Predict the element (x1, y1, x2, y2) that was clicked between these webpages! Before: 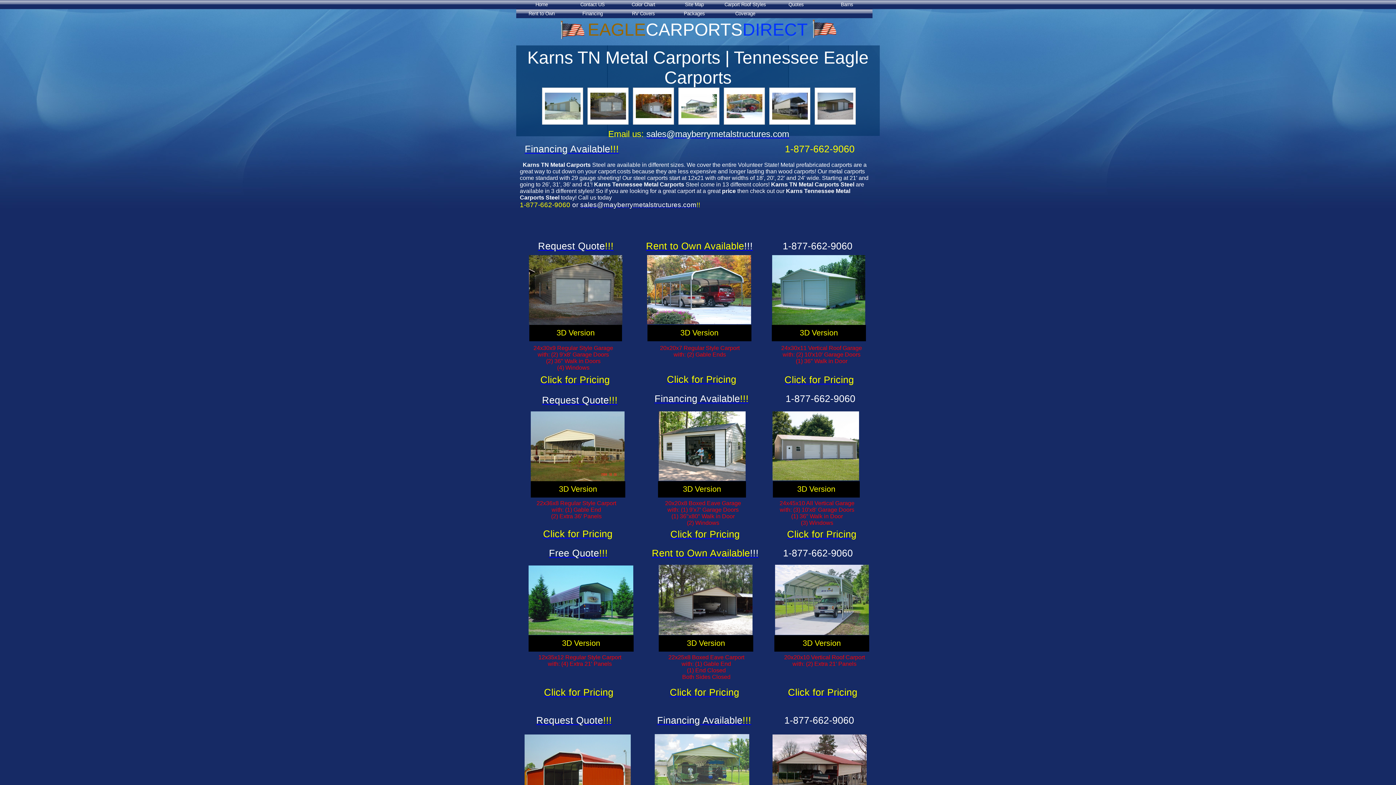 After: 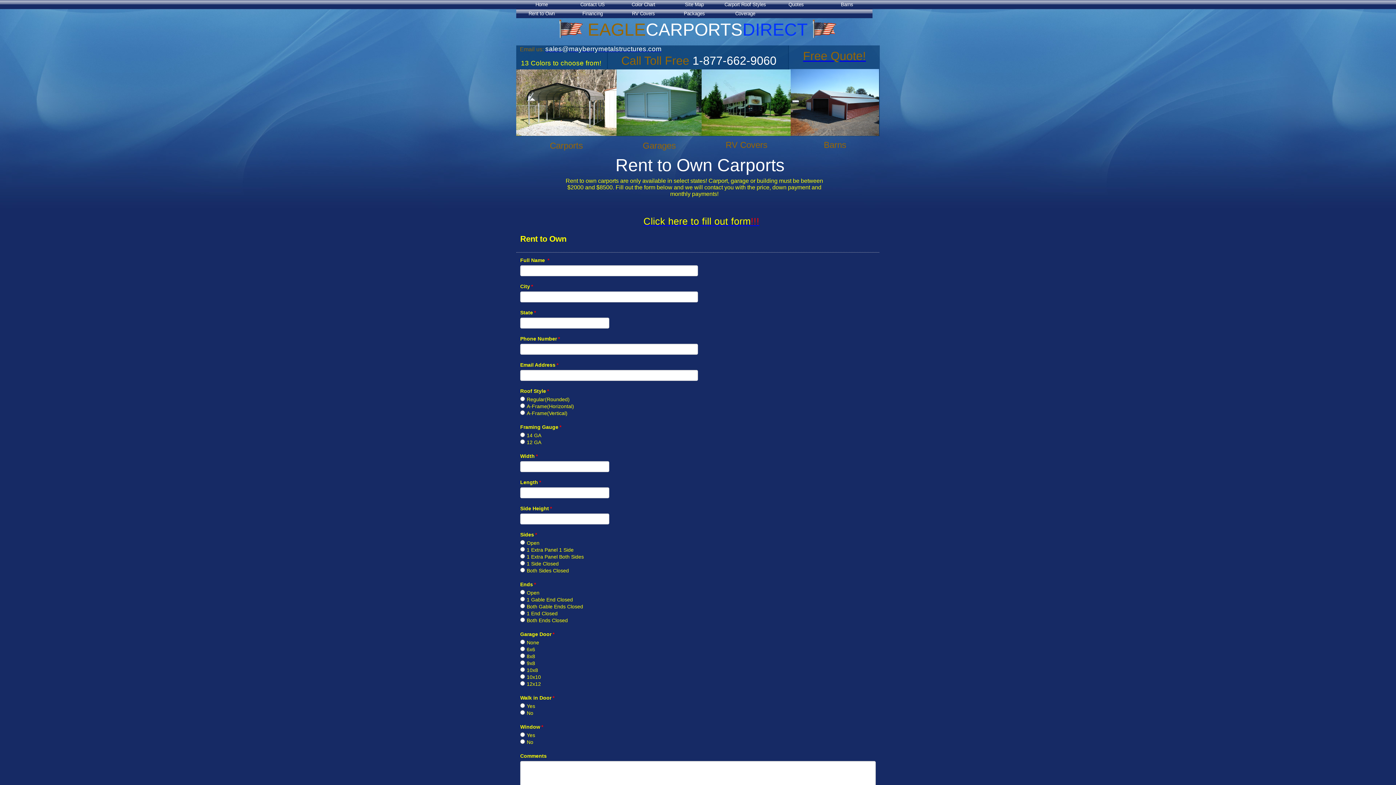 Action: bbox: (652, 548, 758, 558) label: Rent to Own Available!!!